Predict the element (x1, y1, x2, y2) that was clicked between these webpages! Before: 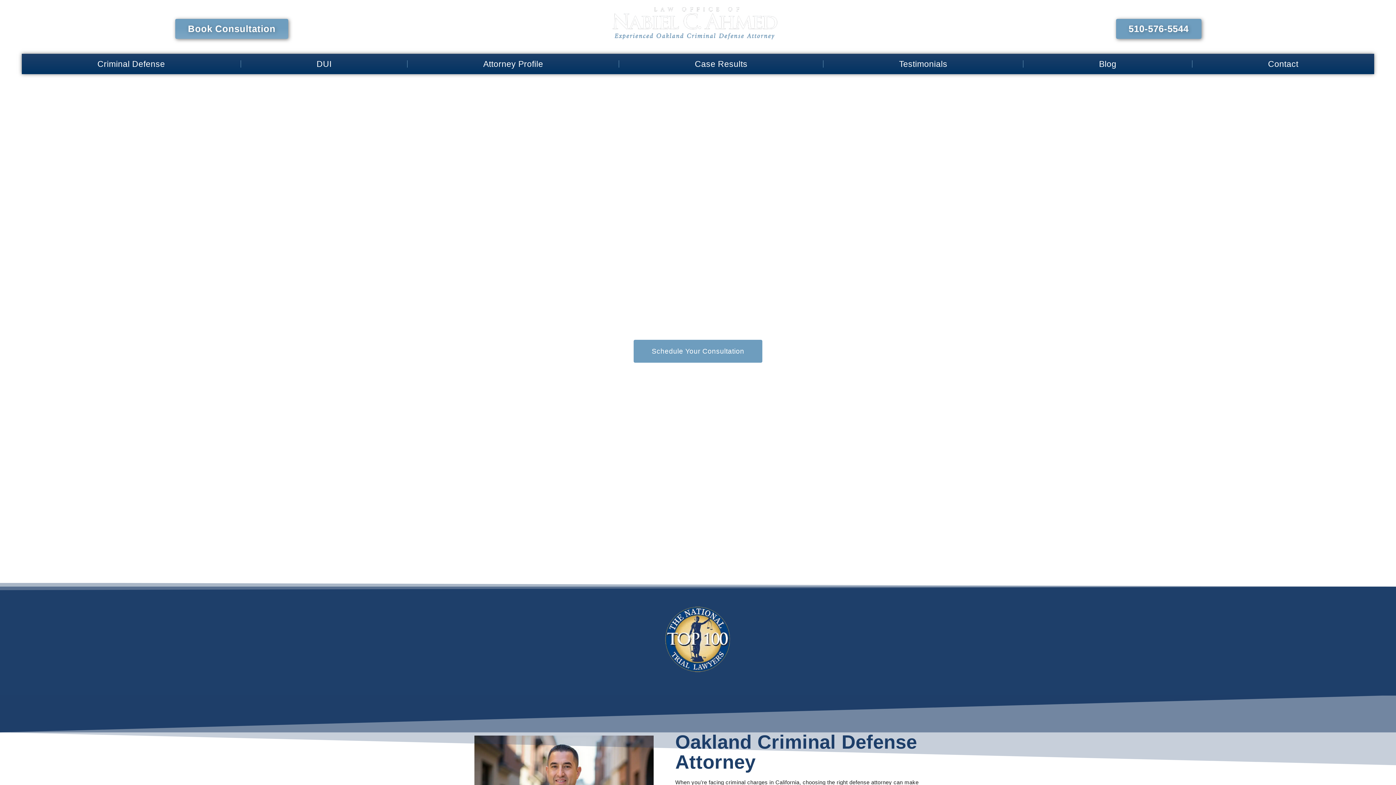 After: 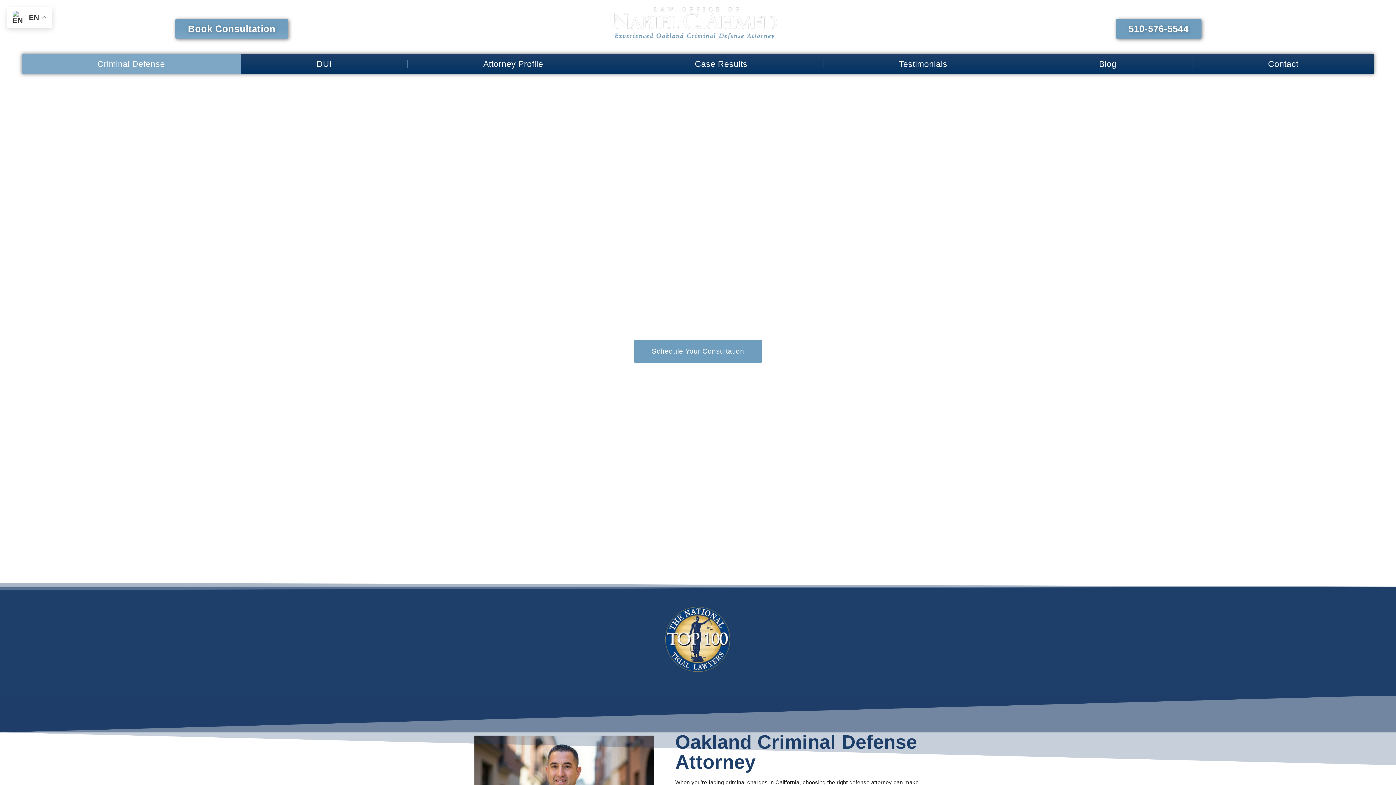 Action: bbox: (21, 53, 240, 74) label: Criminal Defense